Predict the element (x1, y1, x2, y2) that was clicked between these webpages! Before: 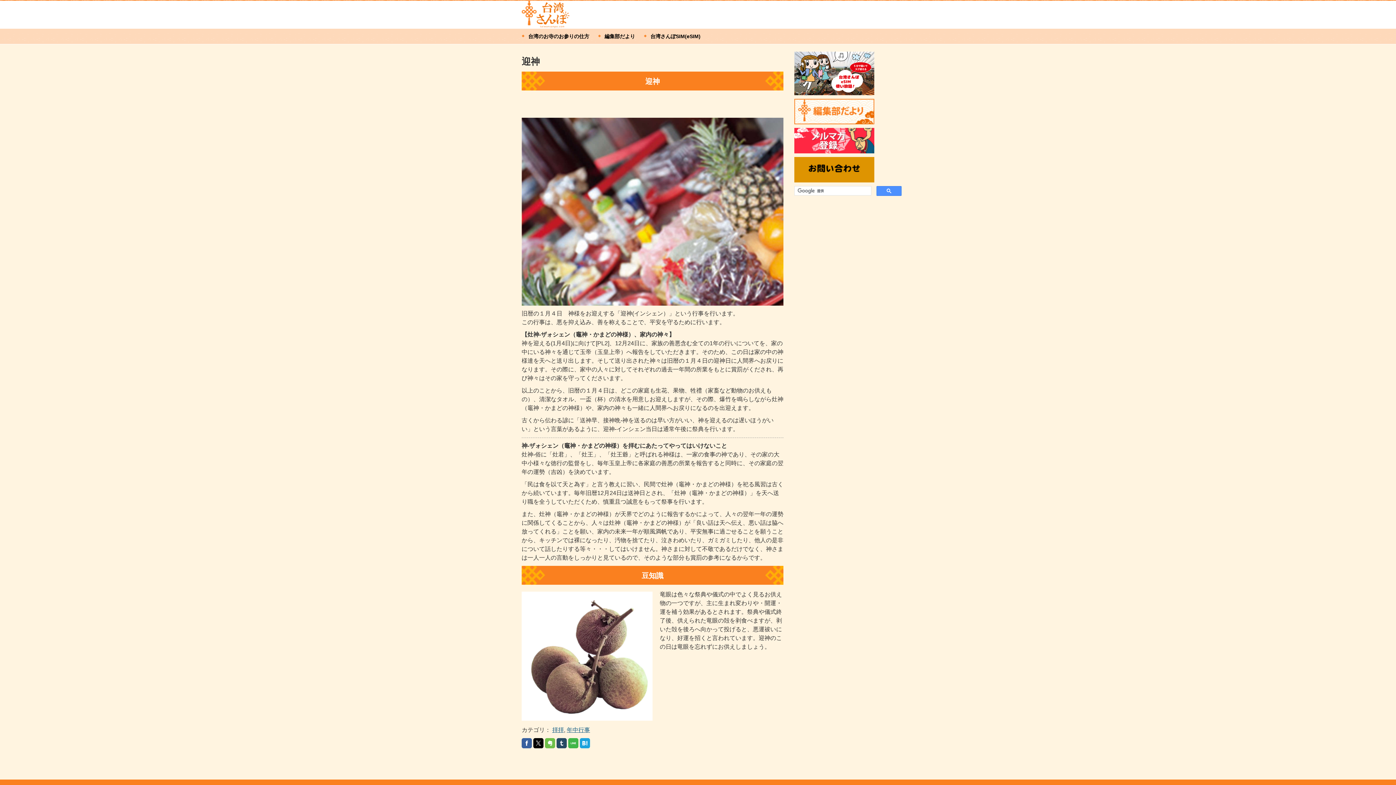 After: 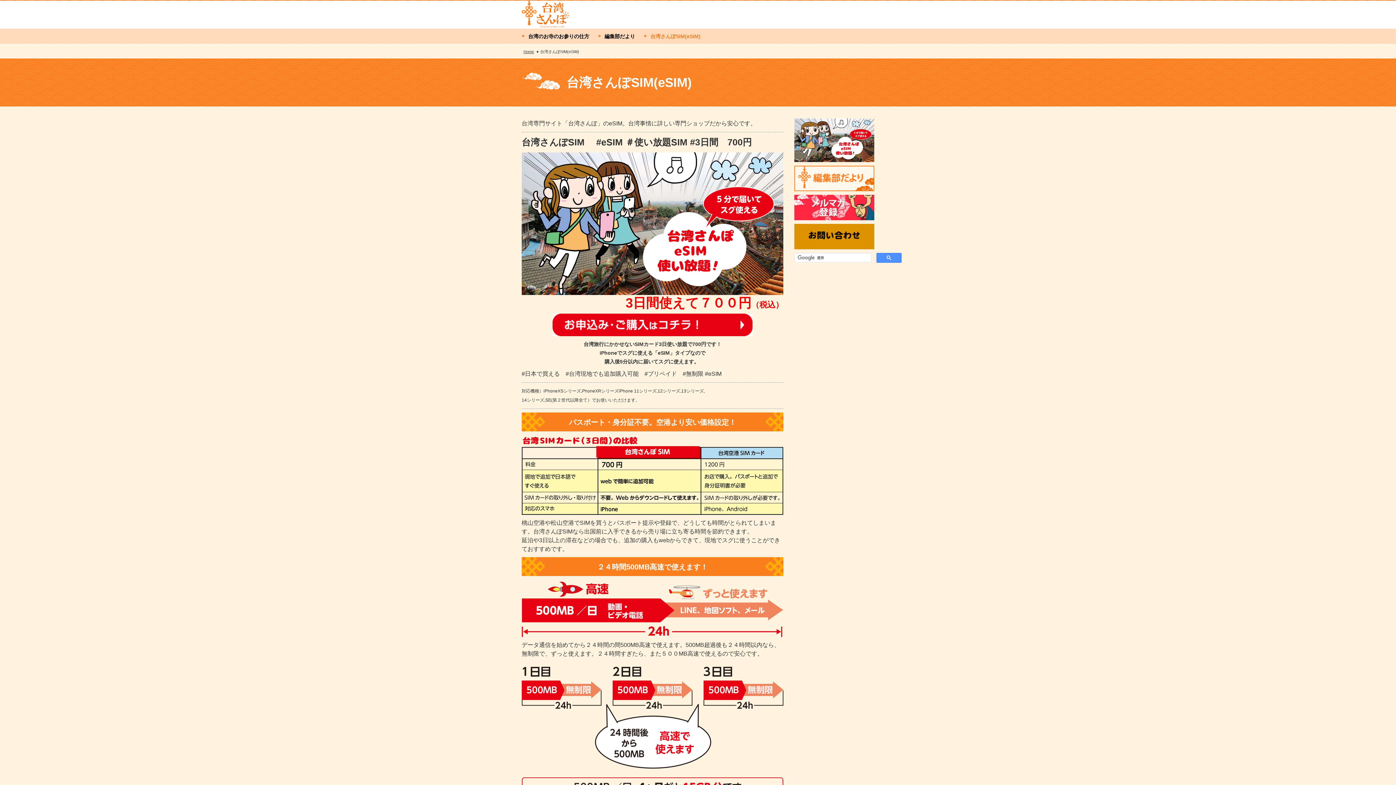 Action: label: 台湾さんぽSIM(eSIM) bbox: (644, 28, 709, 44)